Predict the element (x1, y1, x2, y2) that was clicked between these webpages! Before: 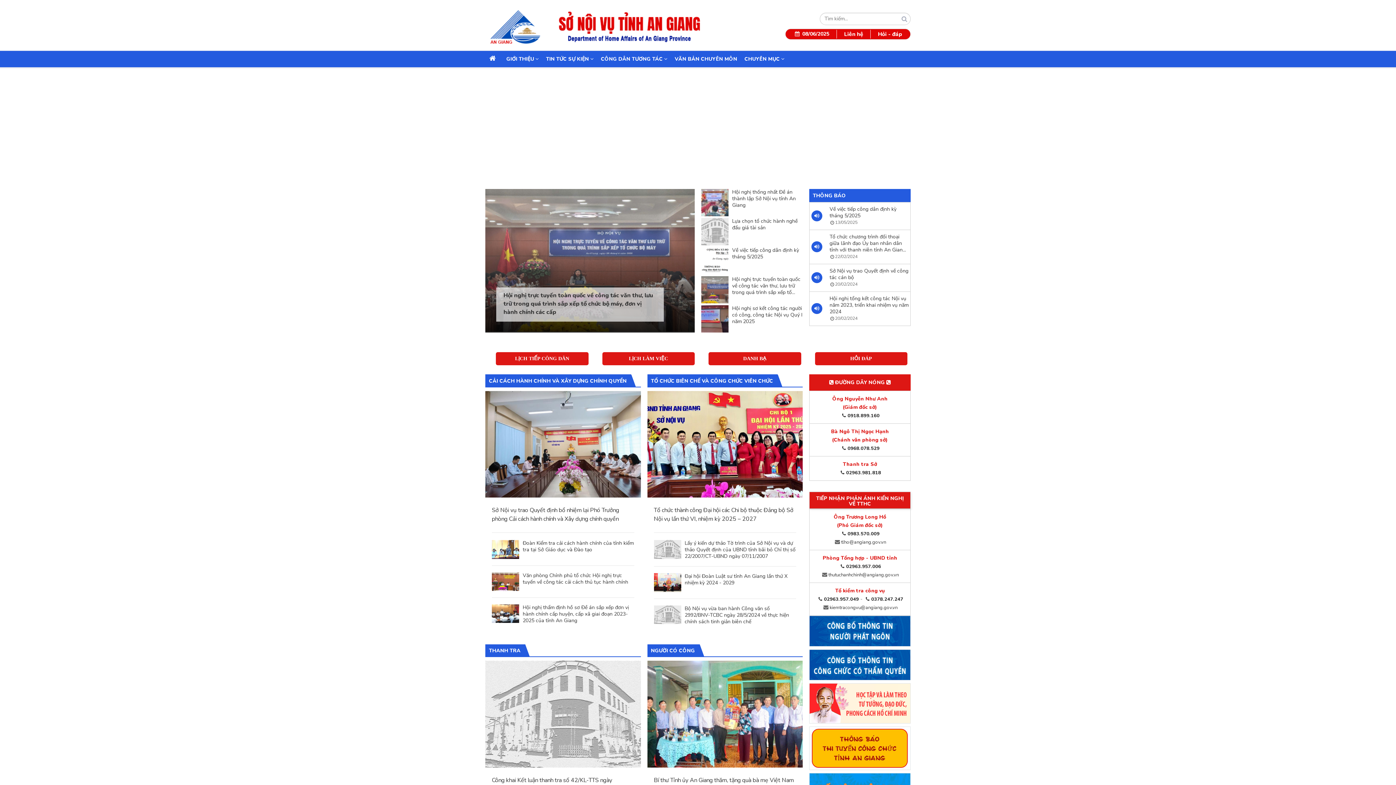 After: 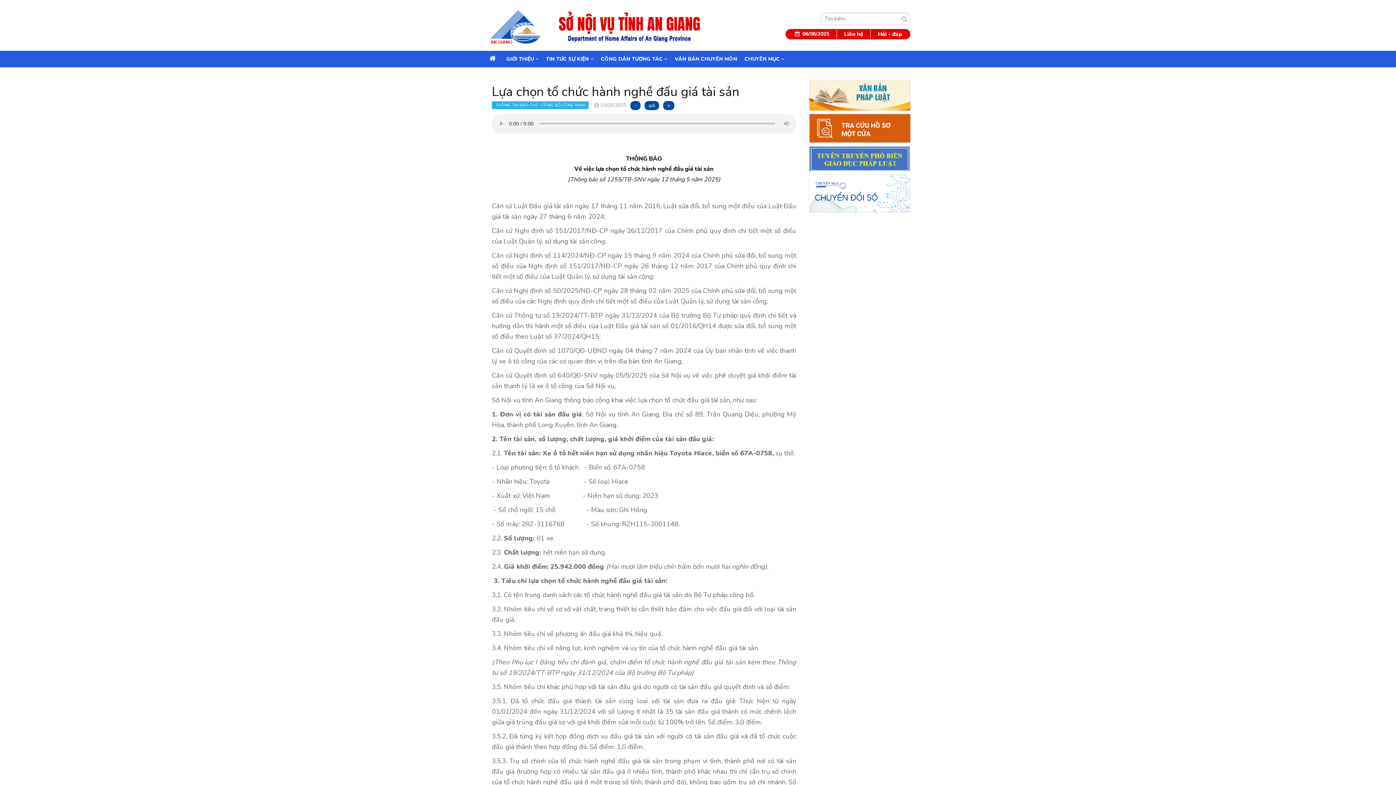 Action: label: Lựa chọn tổ chức hành nghề đấu giá tài sản bbox: (535, 308, 688, 316)